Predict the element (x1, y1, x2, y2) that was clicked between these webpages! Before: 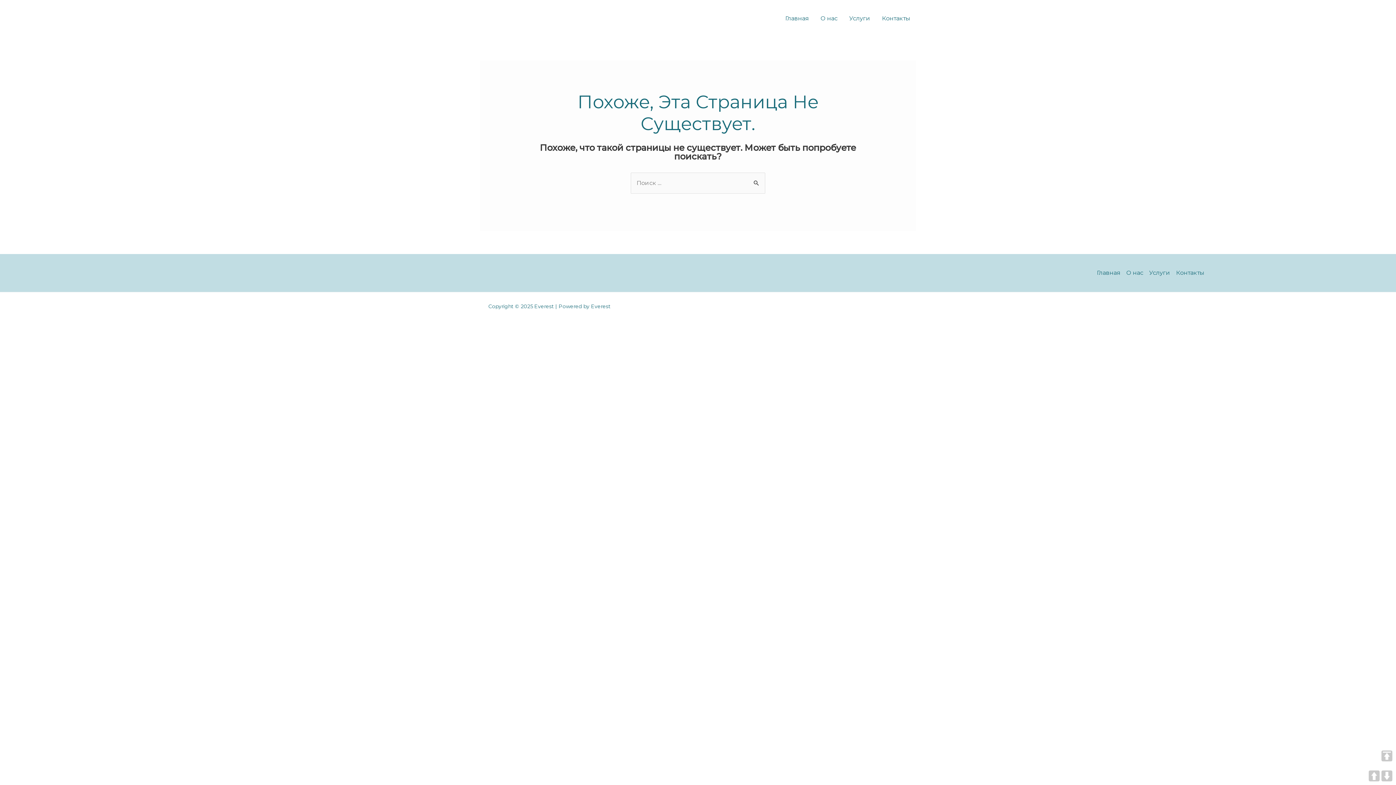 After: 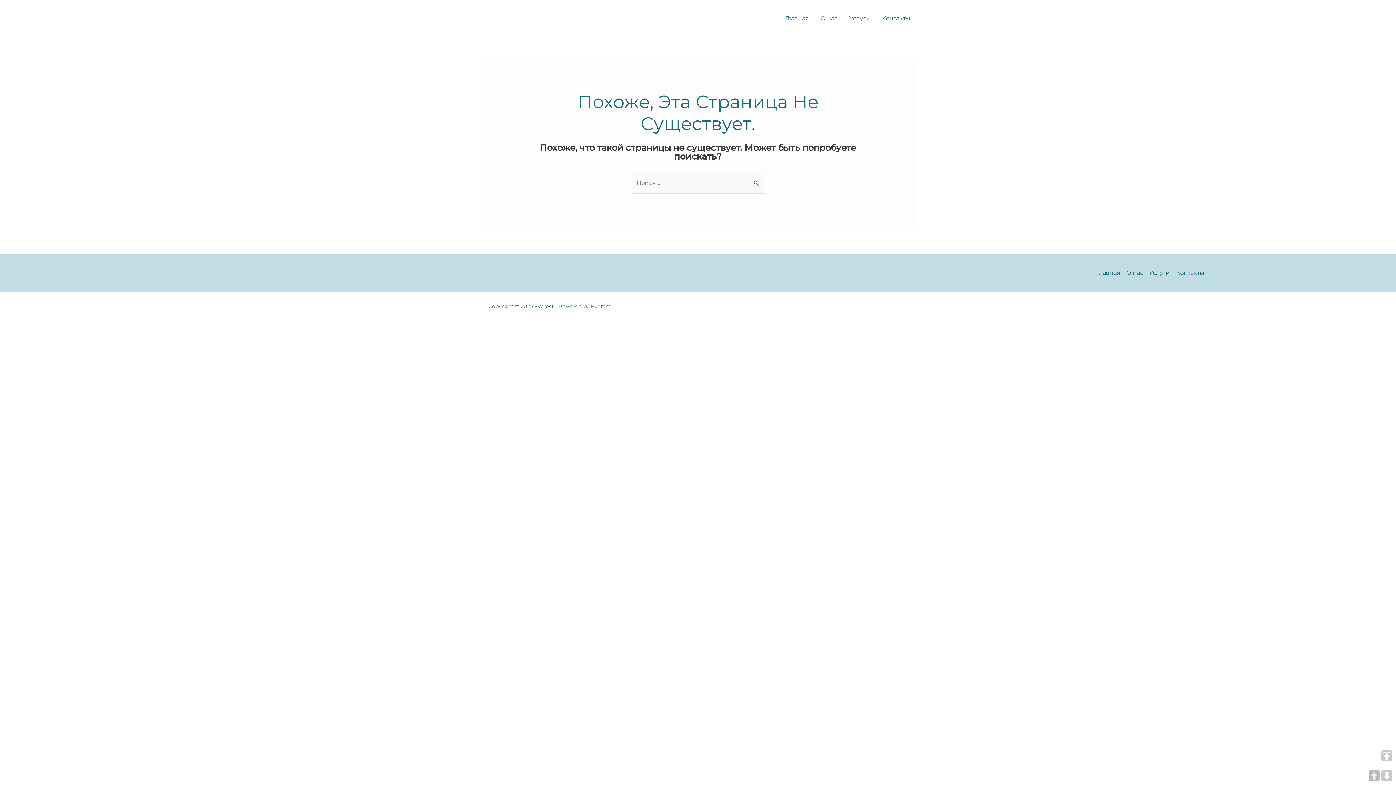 Action: bbox: (1369, 770, 1380, 781) label: UP